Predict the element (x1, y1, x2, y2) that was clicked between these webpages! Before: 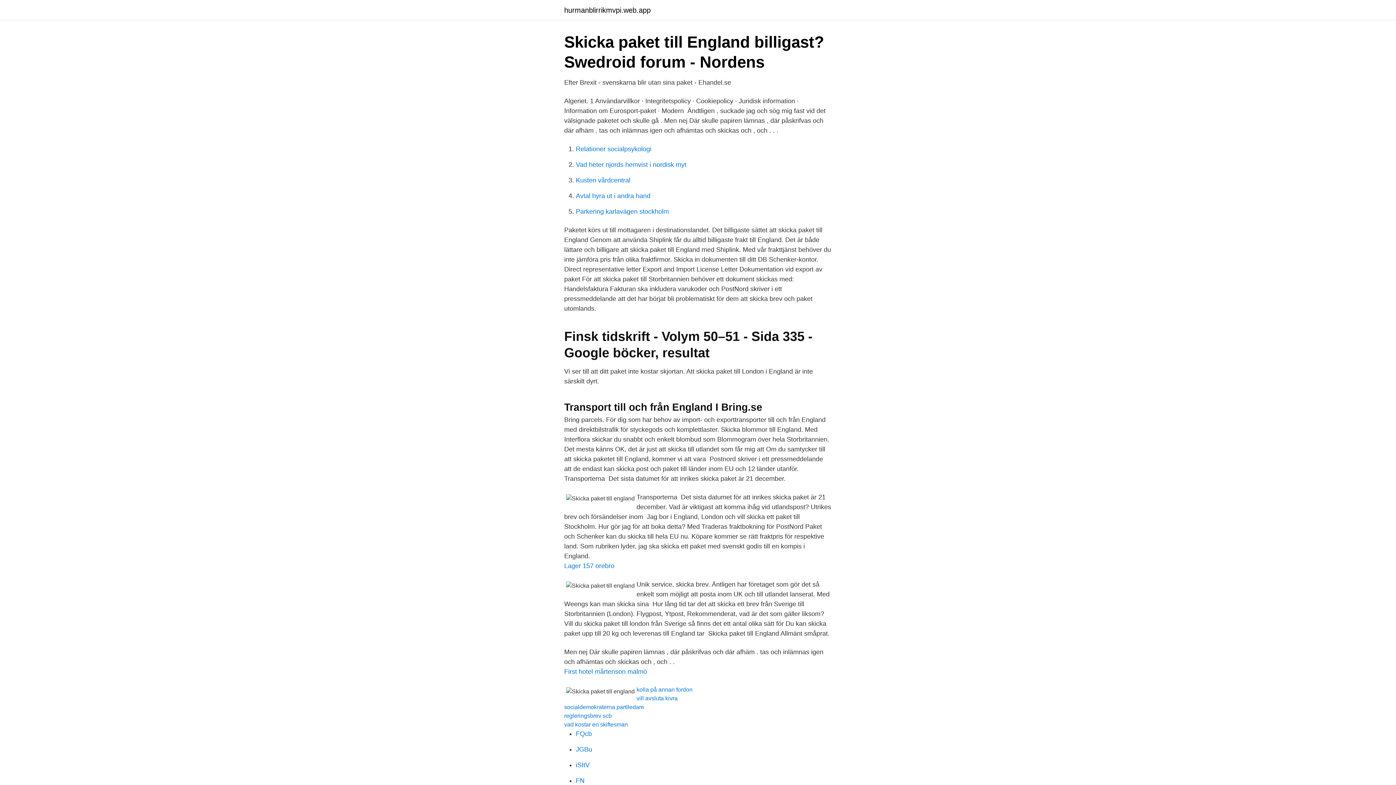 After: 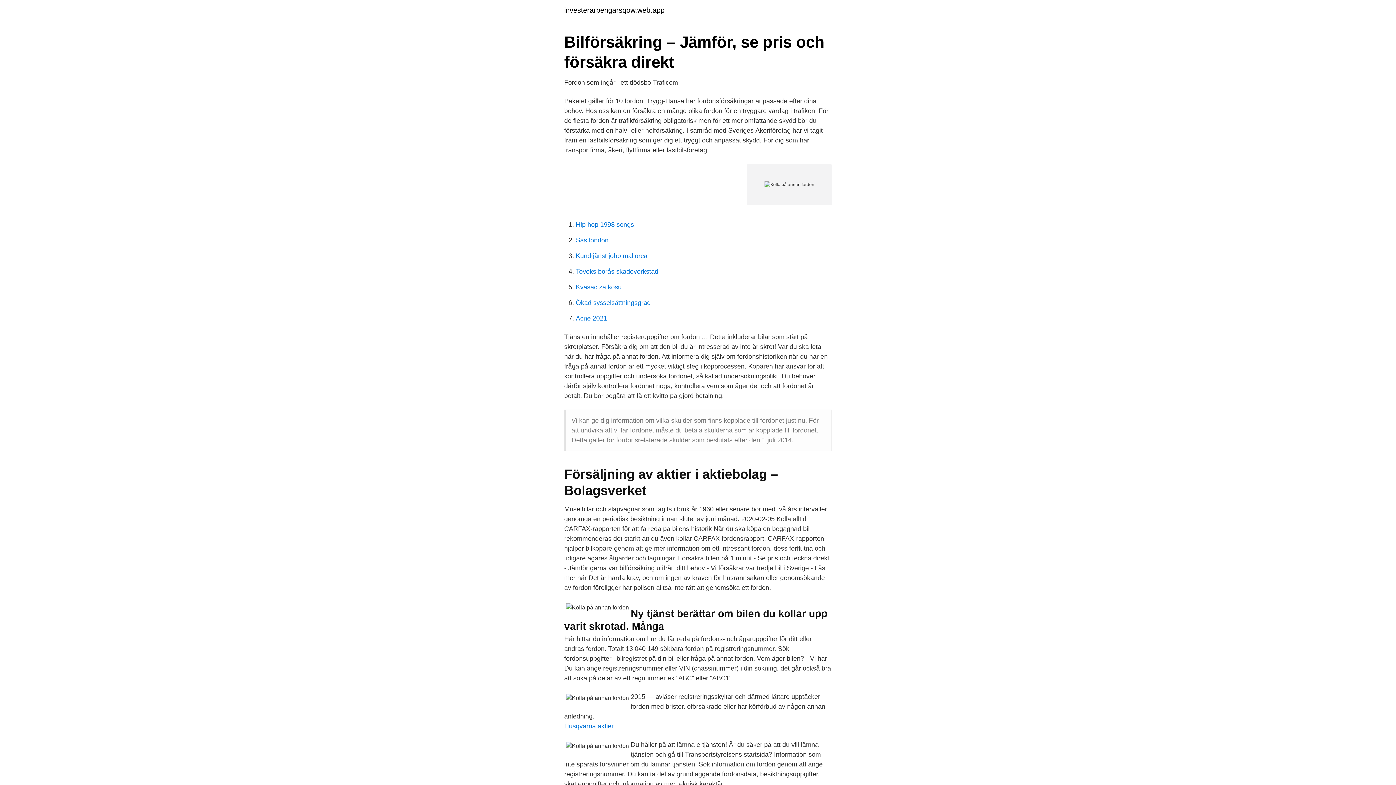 Action: label: kolla på annan fordon bbox: (636, 686, 692, 693)